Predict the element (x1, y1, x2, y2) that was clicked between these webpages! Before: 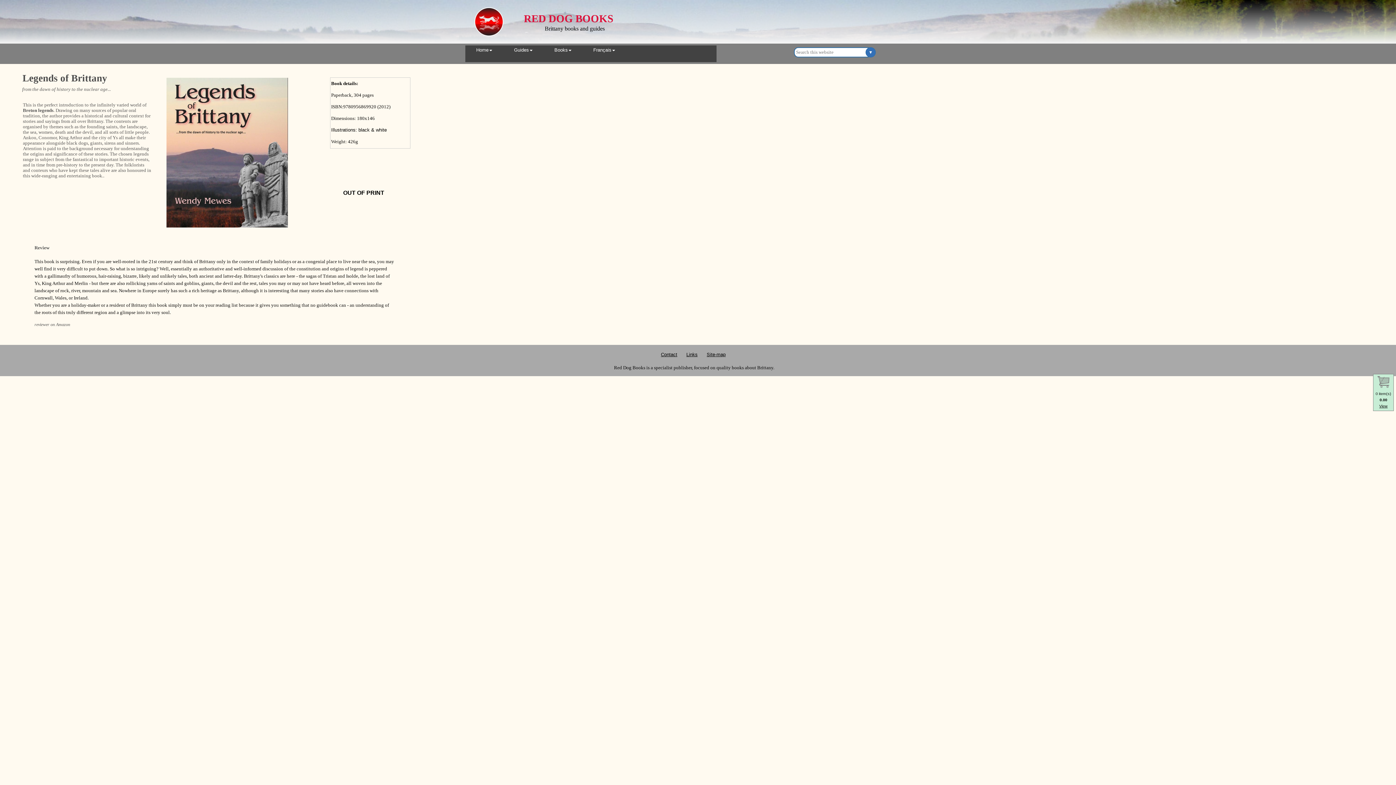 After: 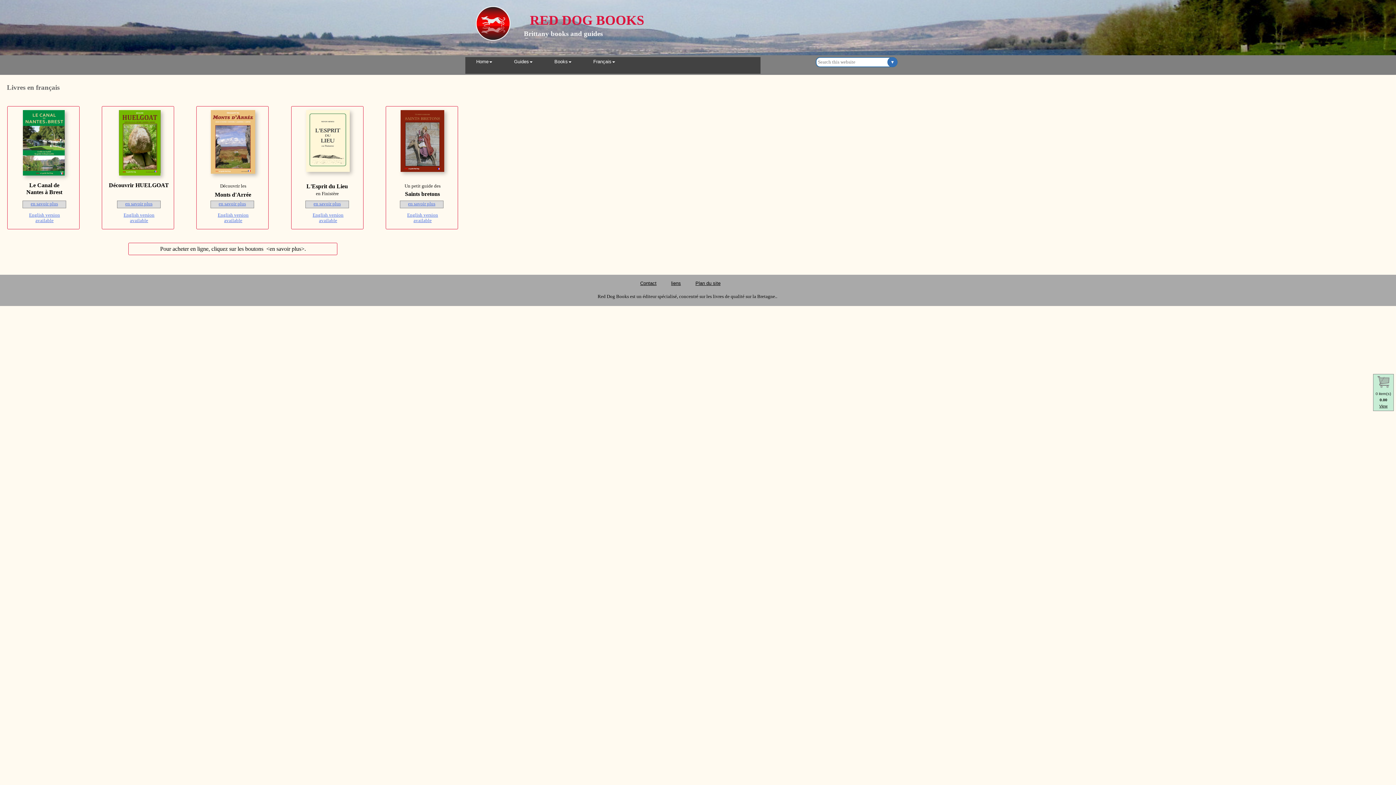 Action: bbox: (582, 45, 626, 62) label: Français